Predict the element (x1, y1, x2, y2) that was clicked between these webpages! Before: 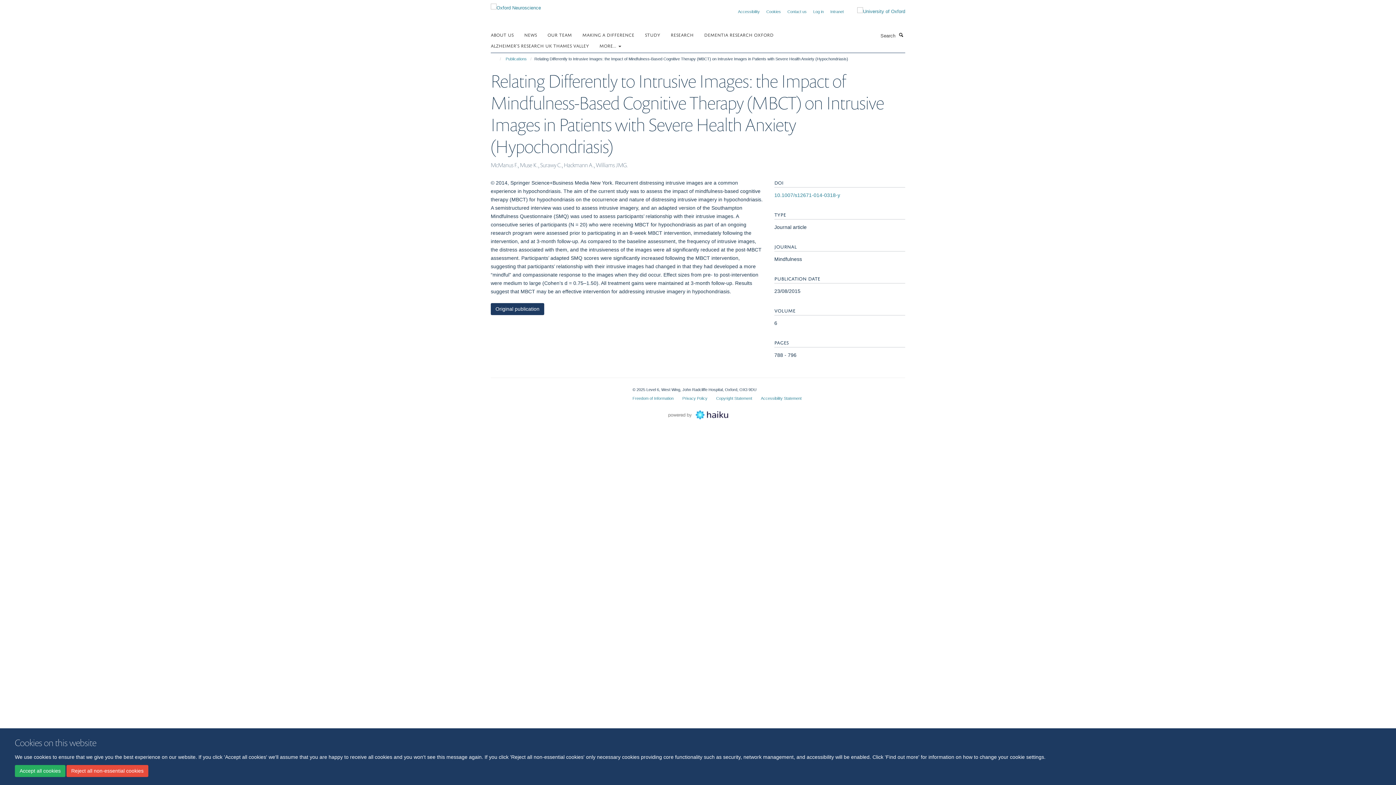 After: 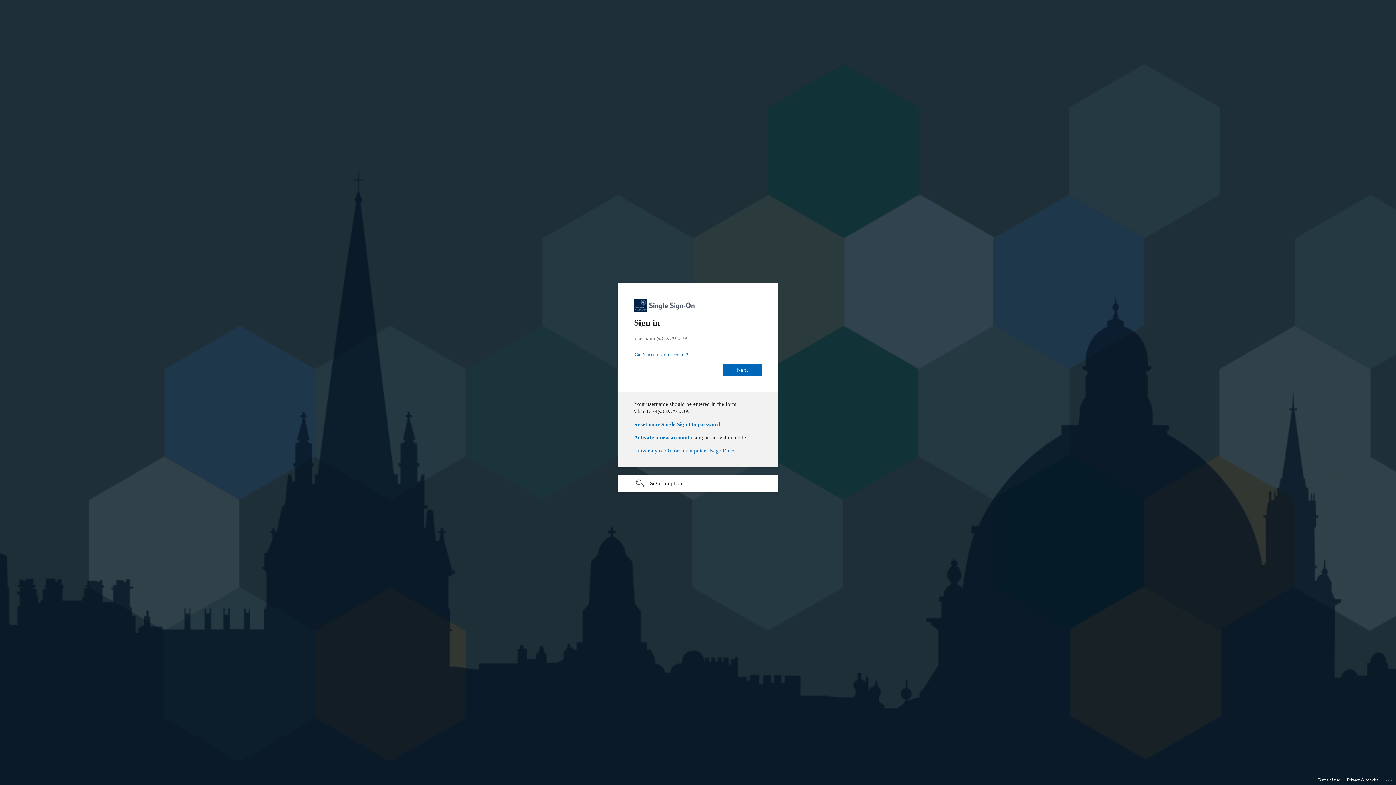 Action: label: Log in bbox: (813, 9, 824, 13)